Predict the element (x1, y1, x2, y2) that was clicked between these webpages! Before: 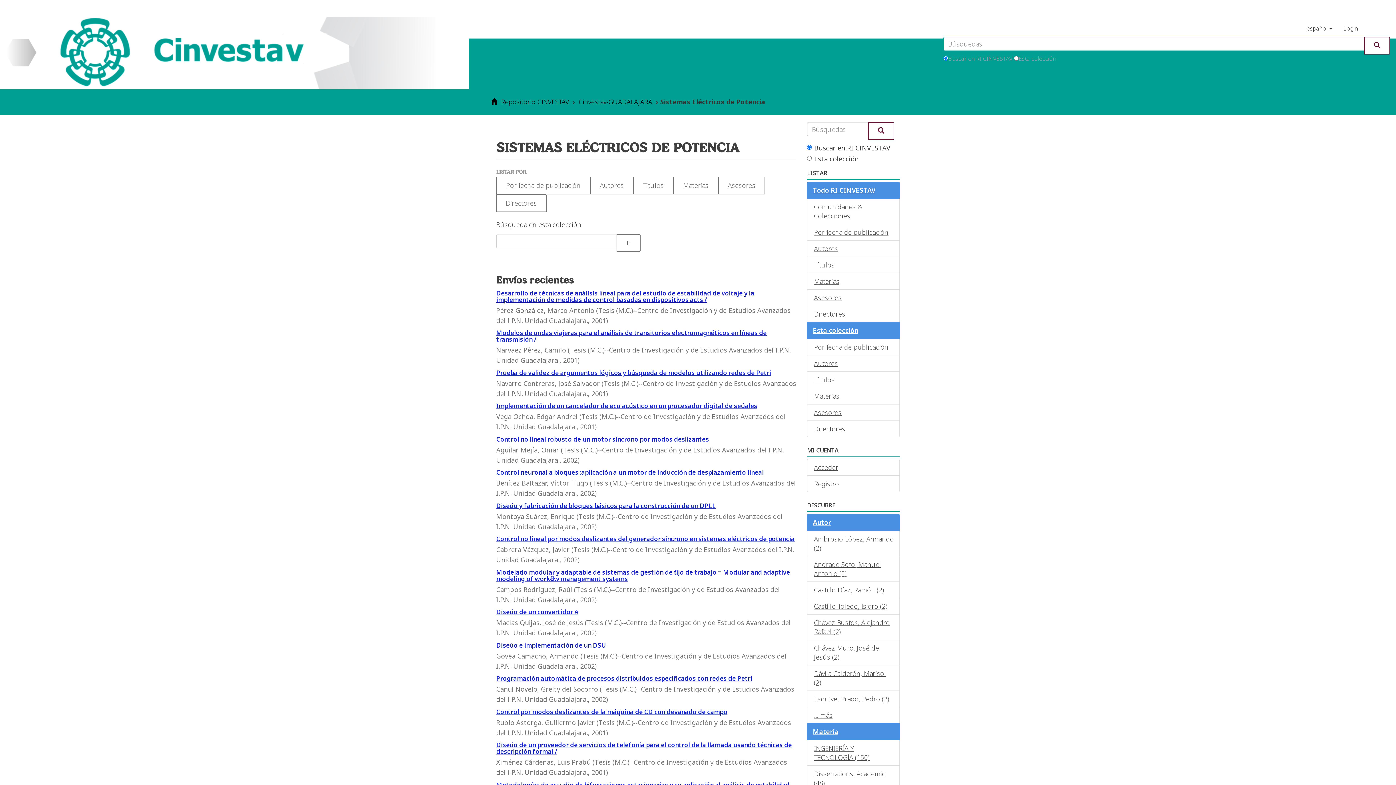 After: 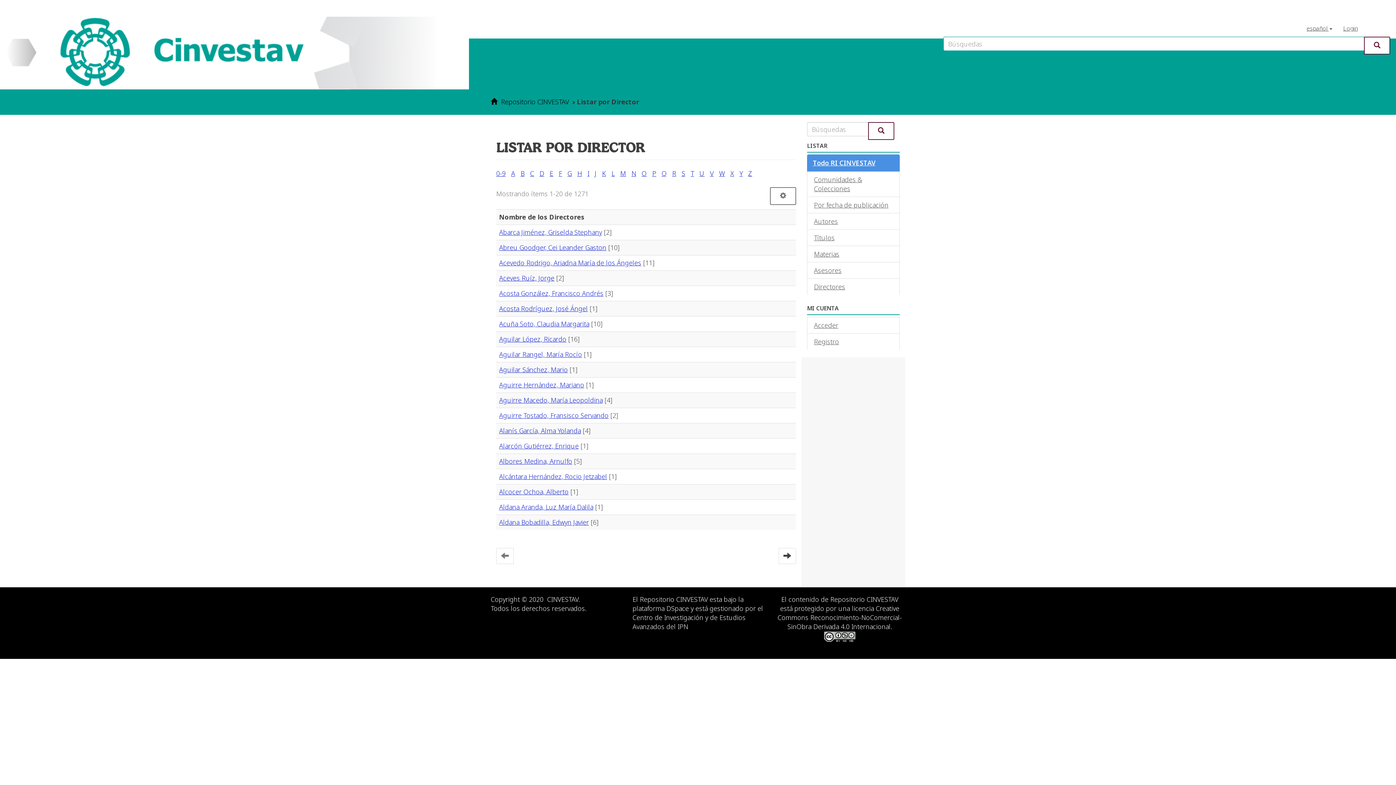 Action: bbox: (807, 305, 900, 322) label: Directores